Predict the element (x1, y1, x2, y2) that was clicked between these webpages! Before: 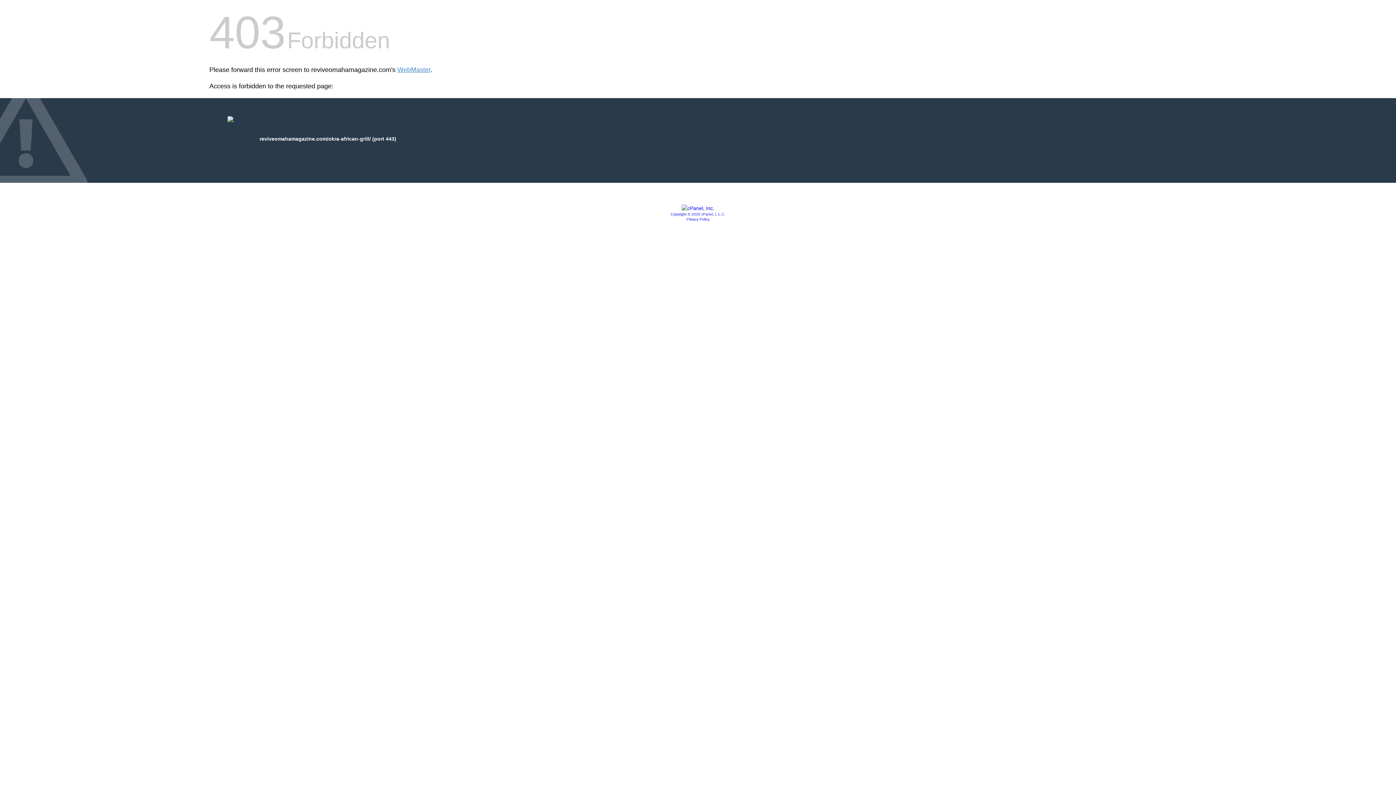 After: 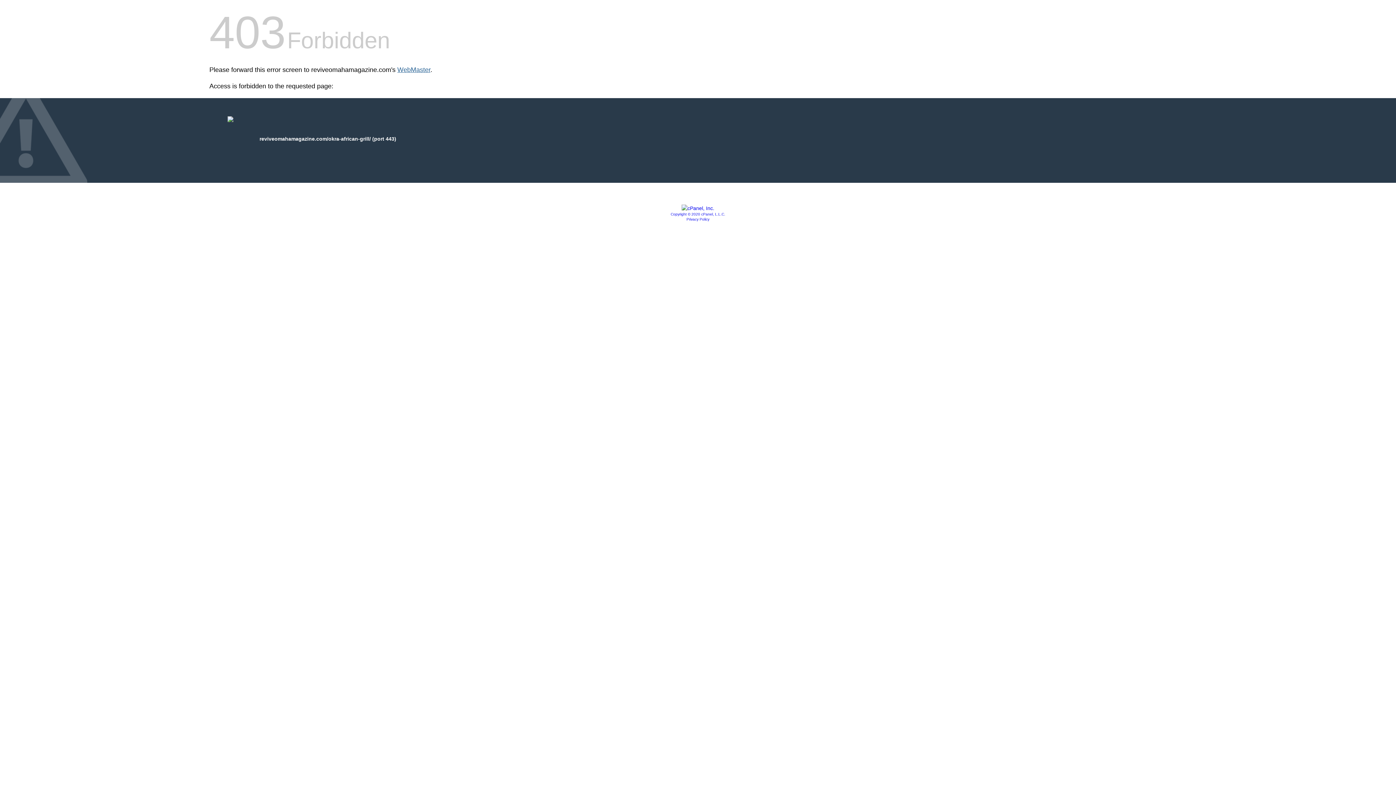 Action: bbox: (397, 66, 430, 73) label: WebMaster